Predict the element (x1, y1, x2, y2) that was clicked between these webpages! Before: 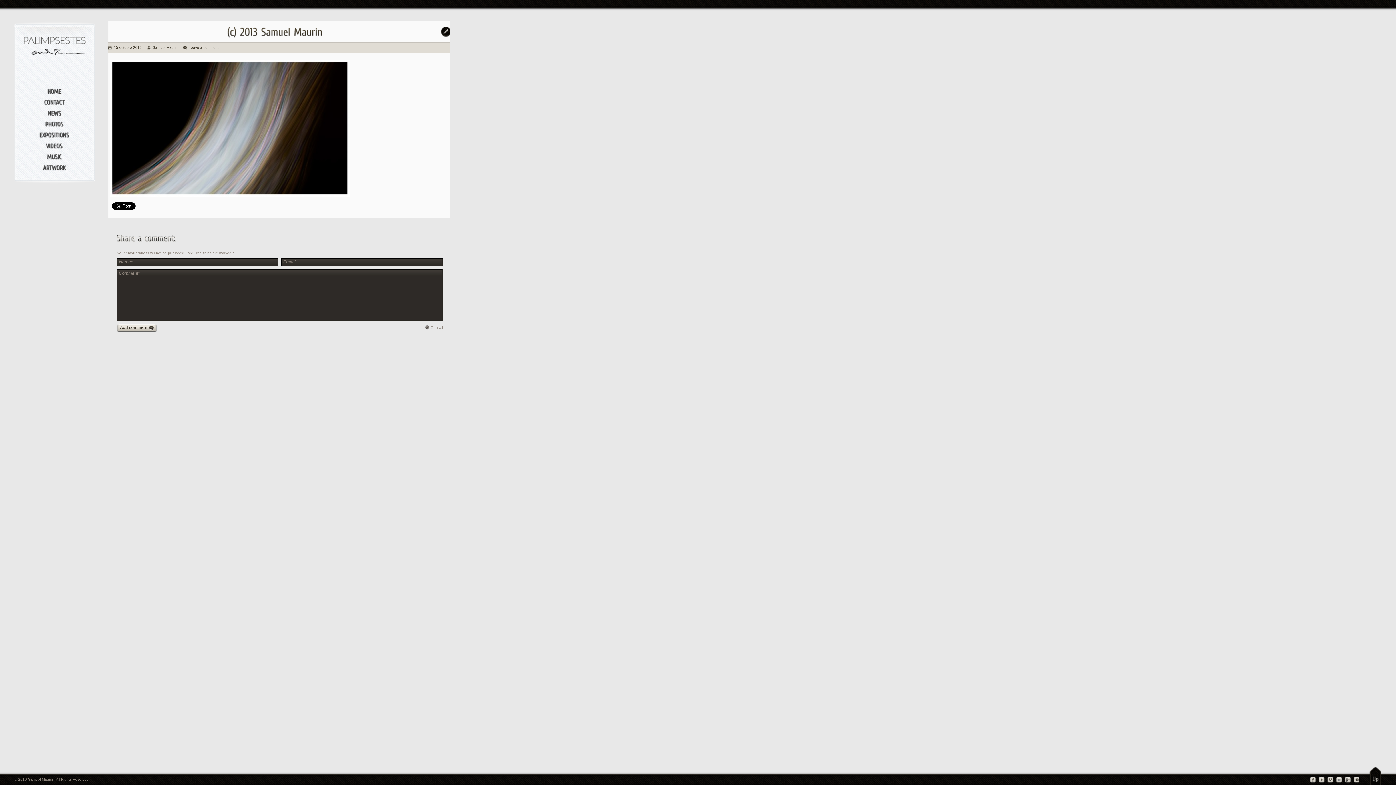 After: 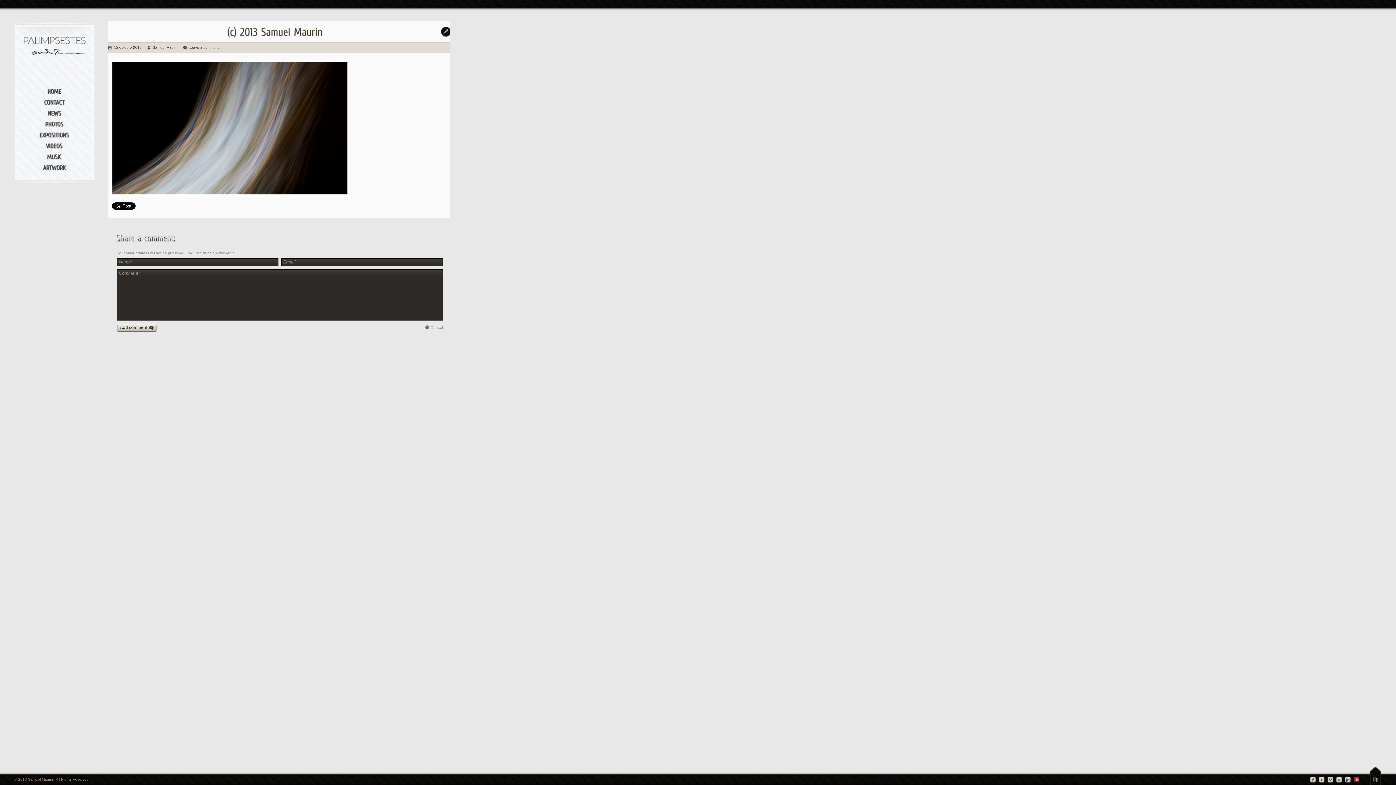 Action: bbox: (1353, 777, 1360, 783)